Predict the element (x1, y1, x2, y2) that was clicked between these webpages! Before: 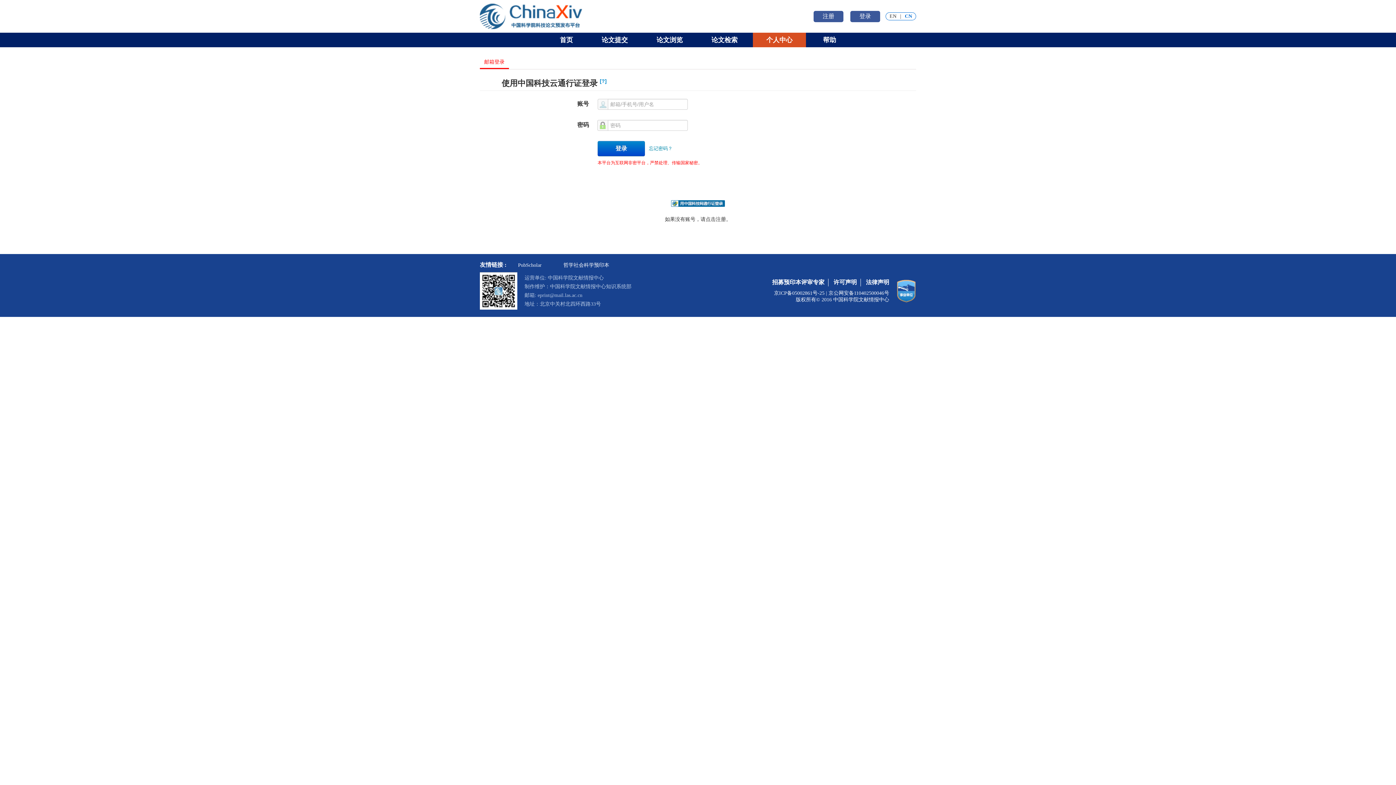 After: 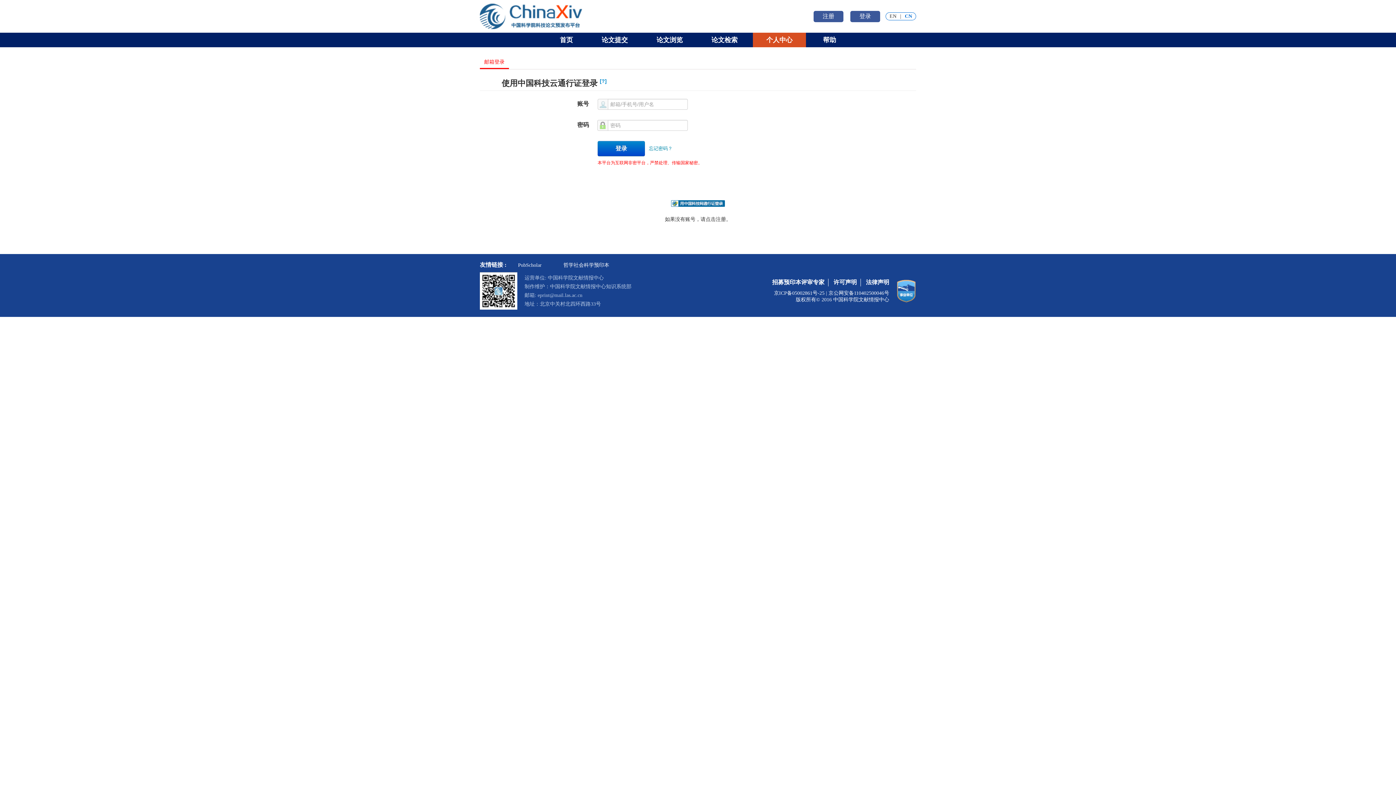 Action: label: 个人中心 bbox: (753, 32, 806, 47)